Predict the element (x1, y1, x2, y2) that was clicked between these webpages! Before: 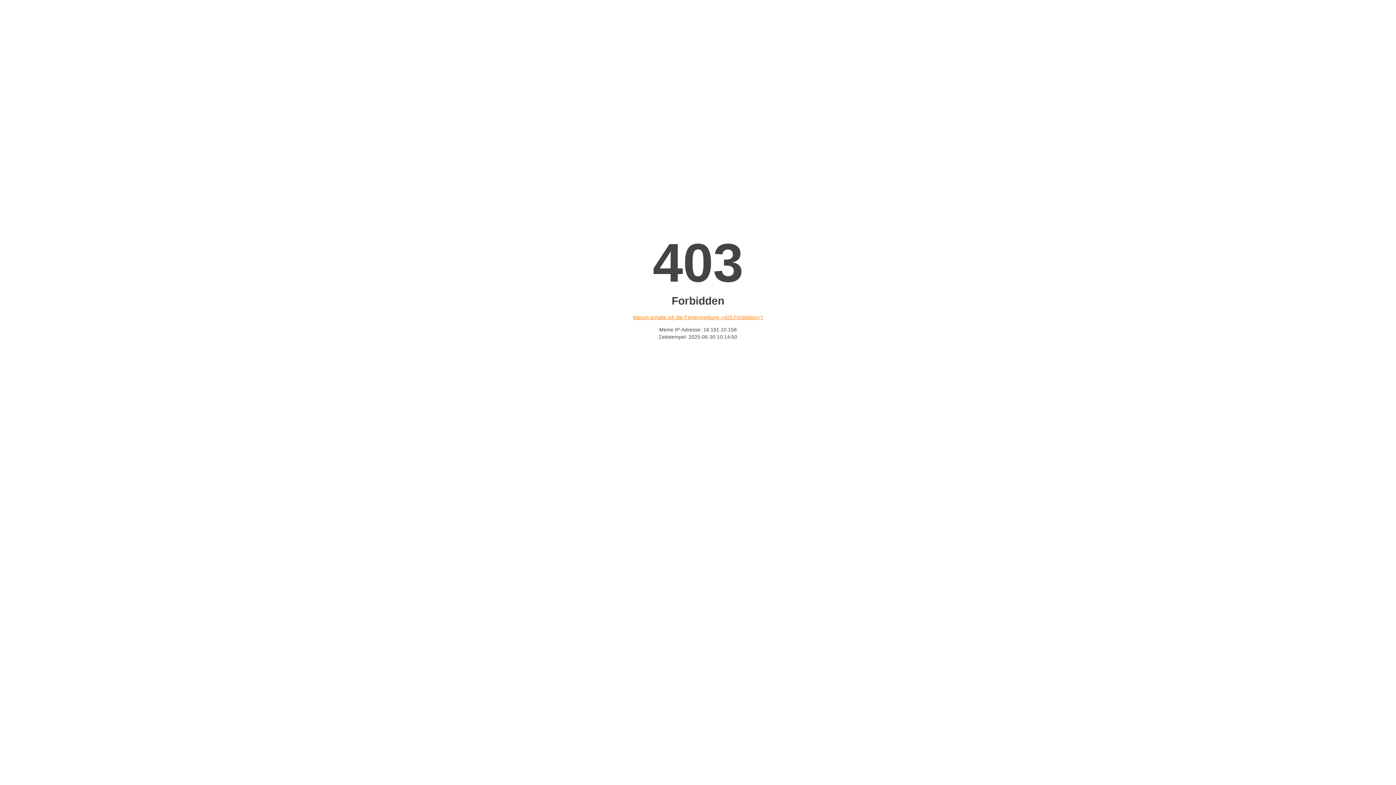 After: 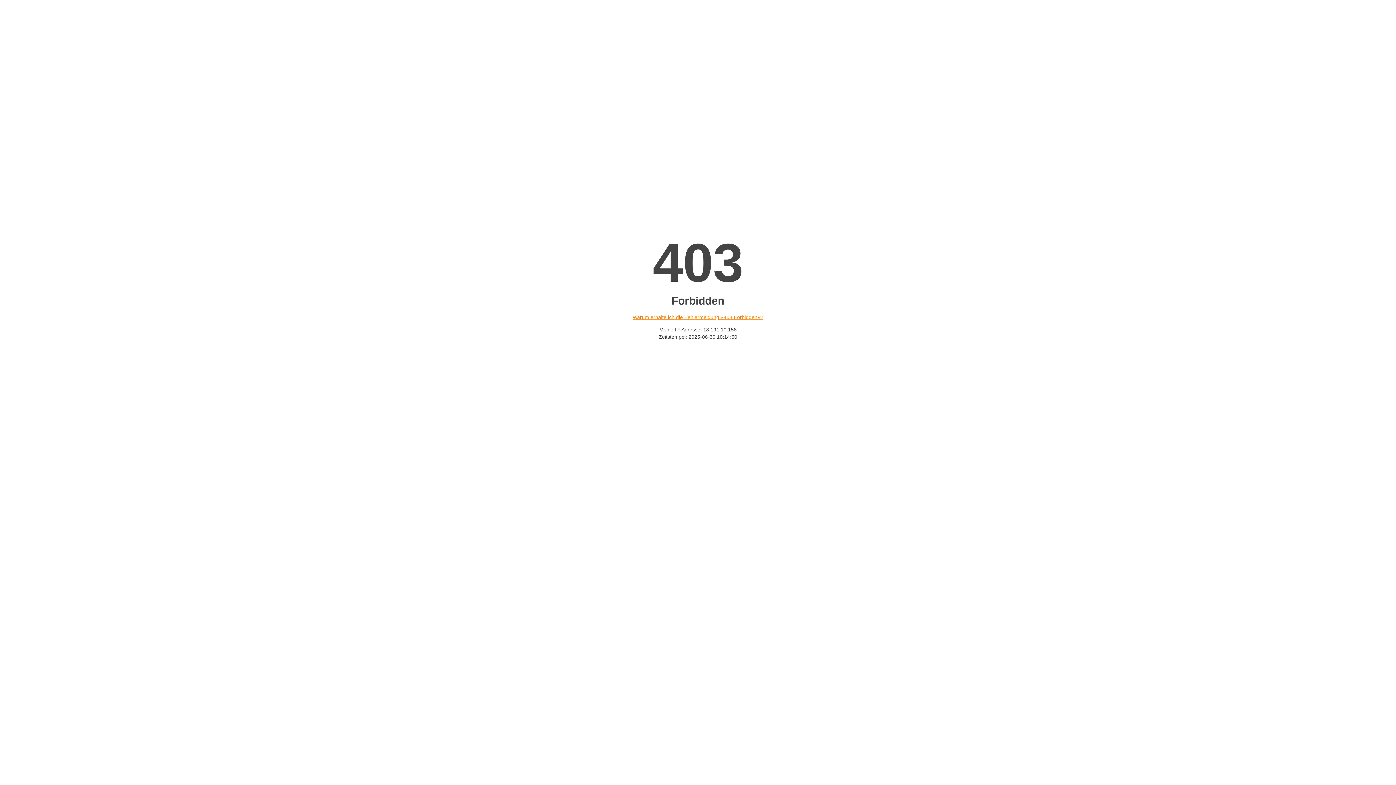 Action: bbox: (632, 314, 763, 320) label: Warum erhalte ich die Fehlermeldung «403 Forbidden»?